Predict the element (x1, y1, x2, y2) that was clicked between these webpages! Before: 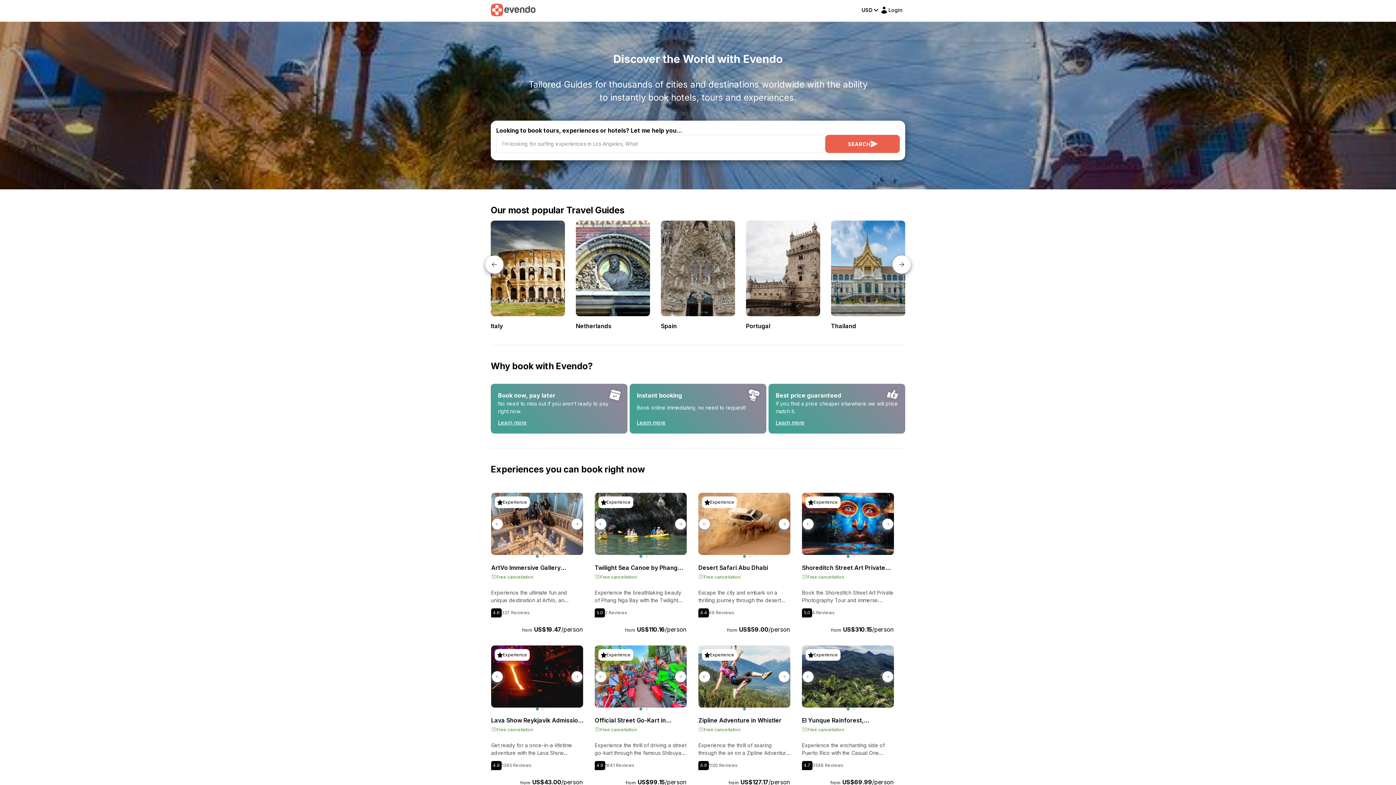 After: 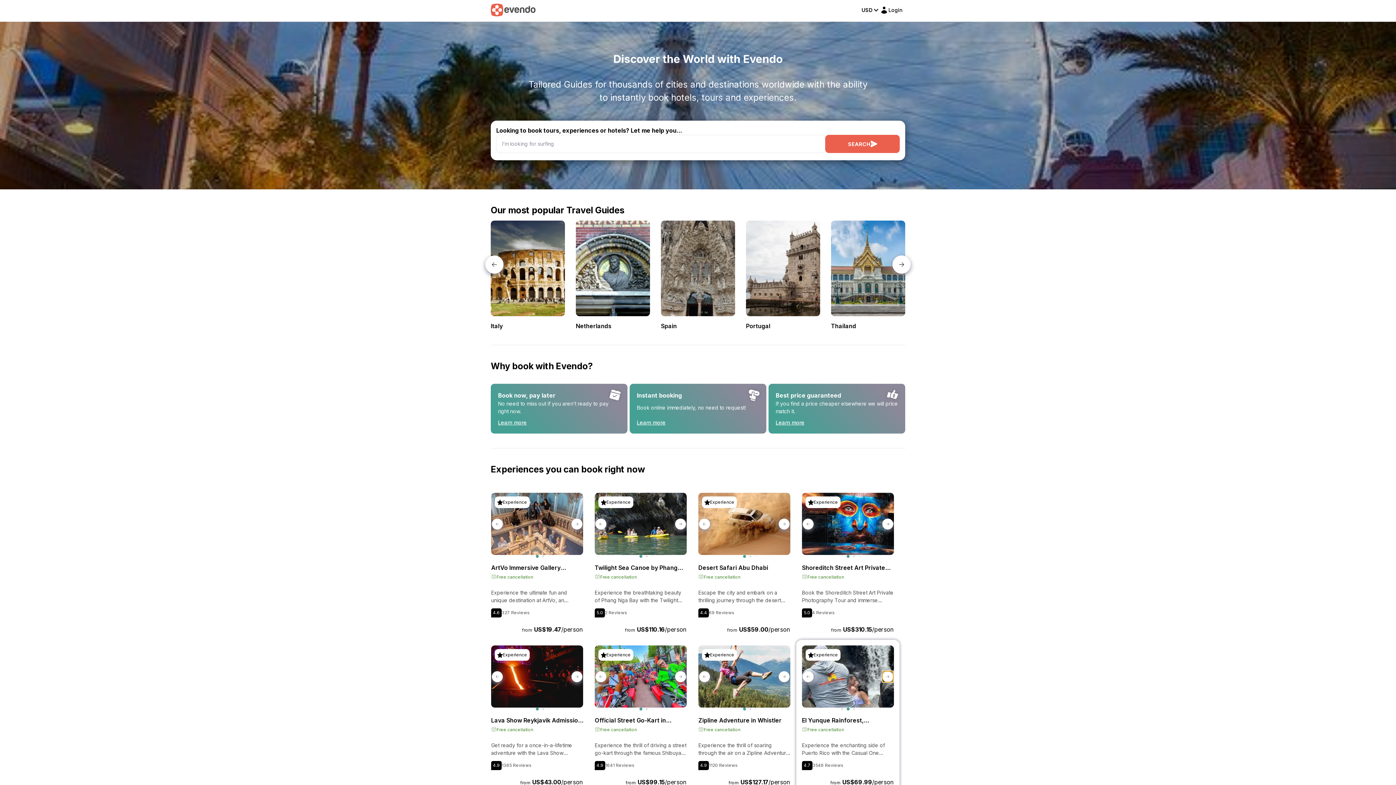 Action: bbox: (882, 671, 893, 682) label: Next slide